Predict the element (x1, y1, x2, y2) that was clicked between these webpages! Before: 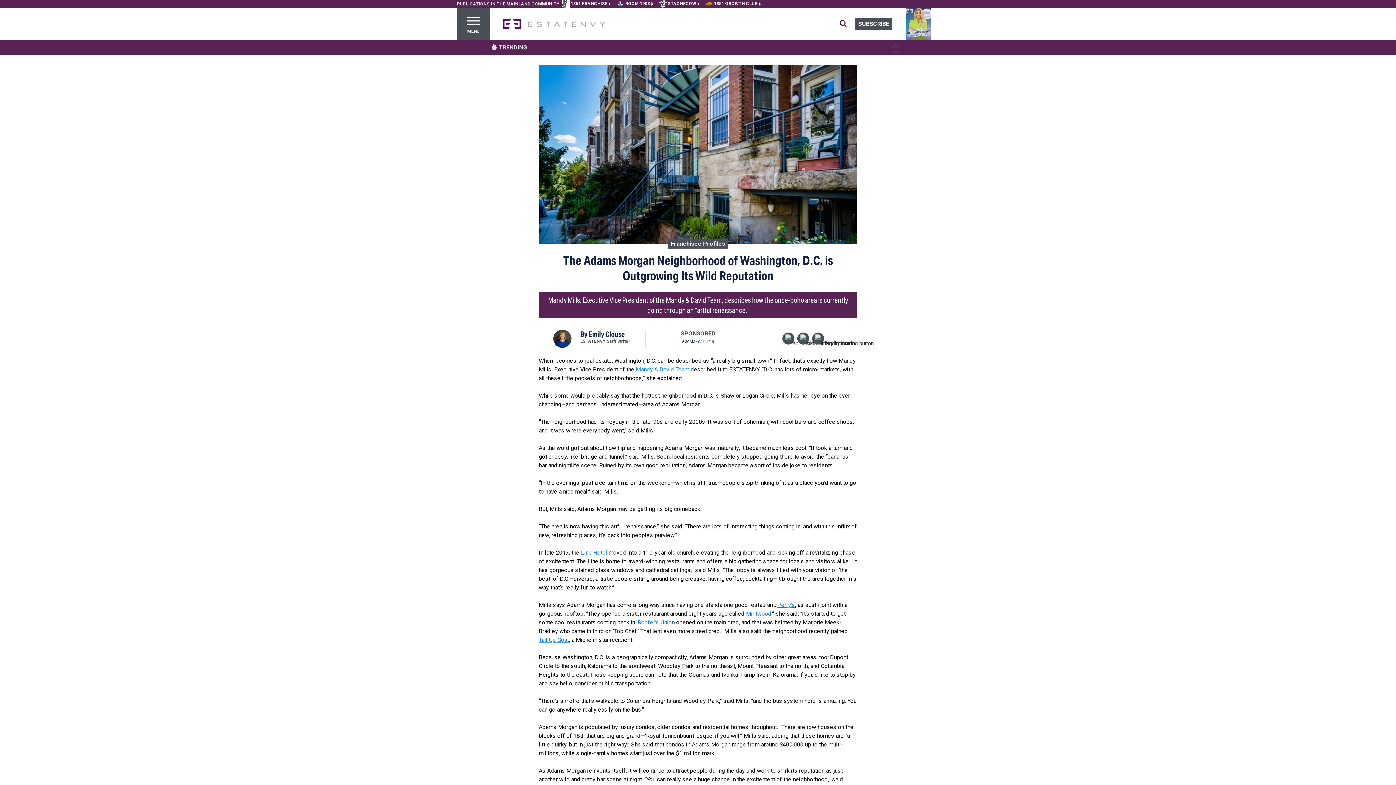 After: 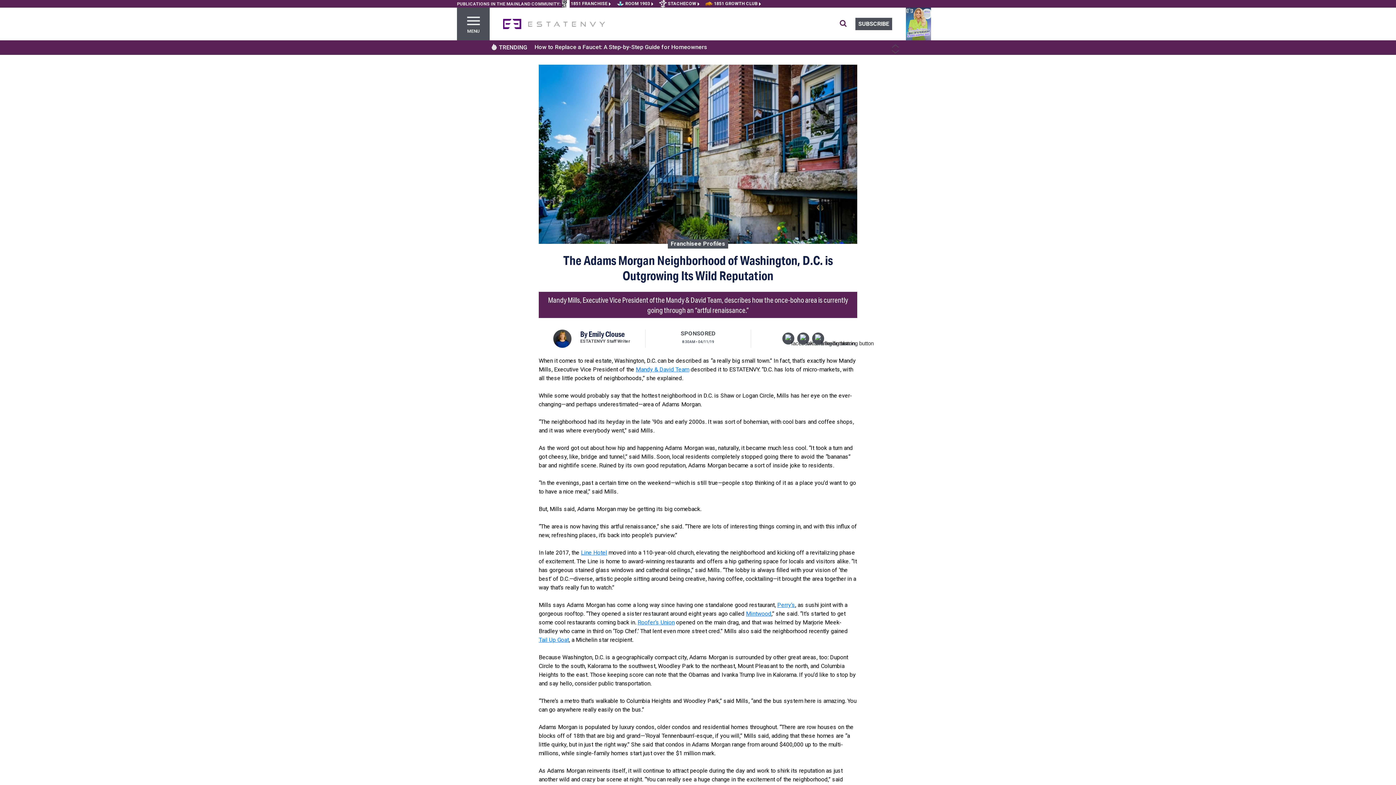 Action: label: Perry’s bbox: (777, 601, 795, 608)